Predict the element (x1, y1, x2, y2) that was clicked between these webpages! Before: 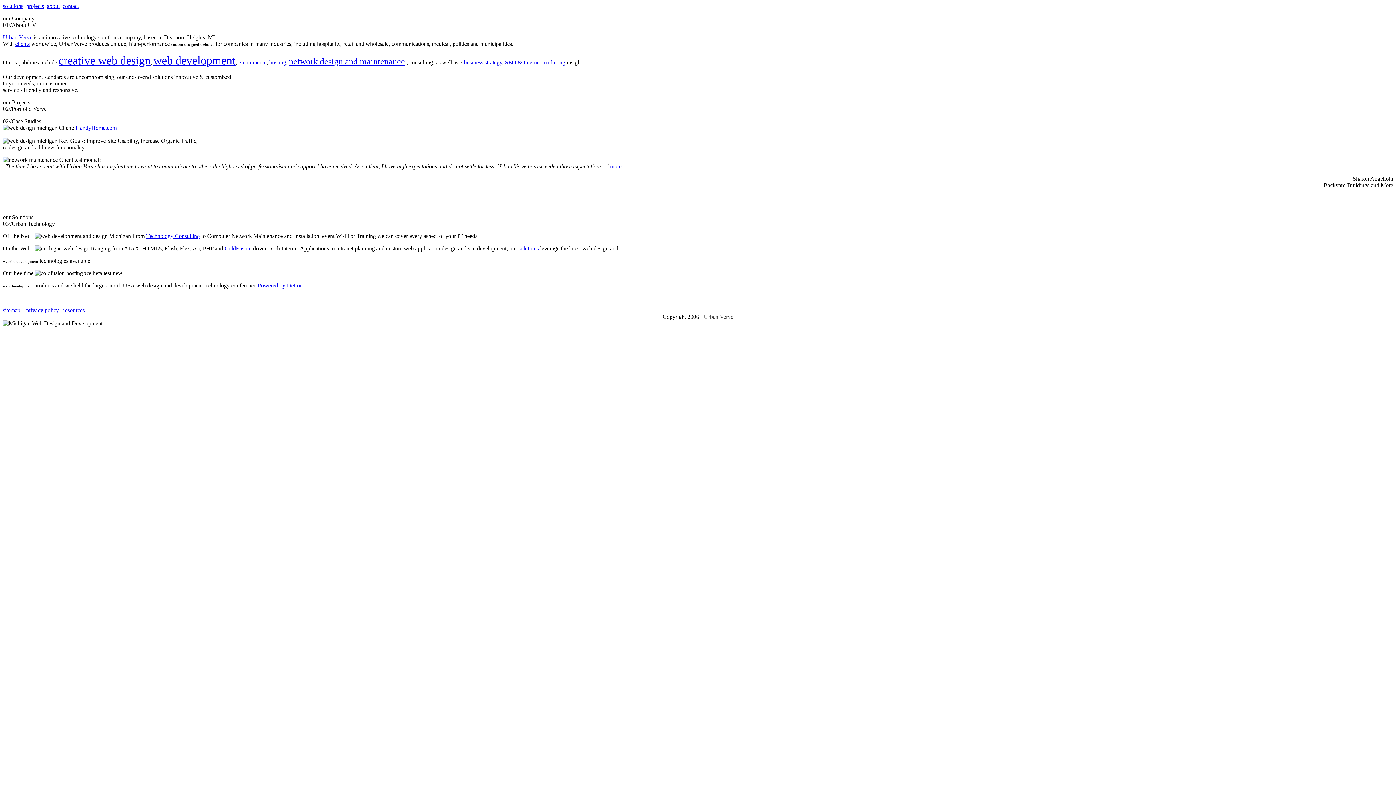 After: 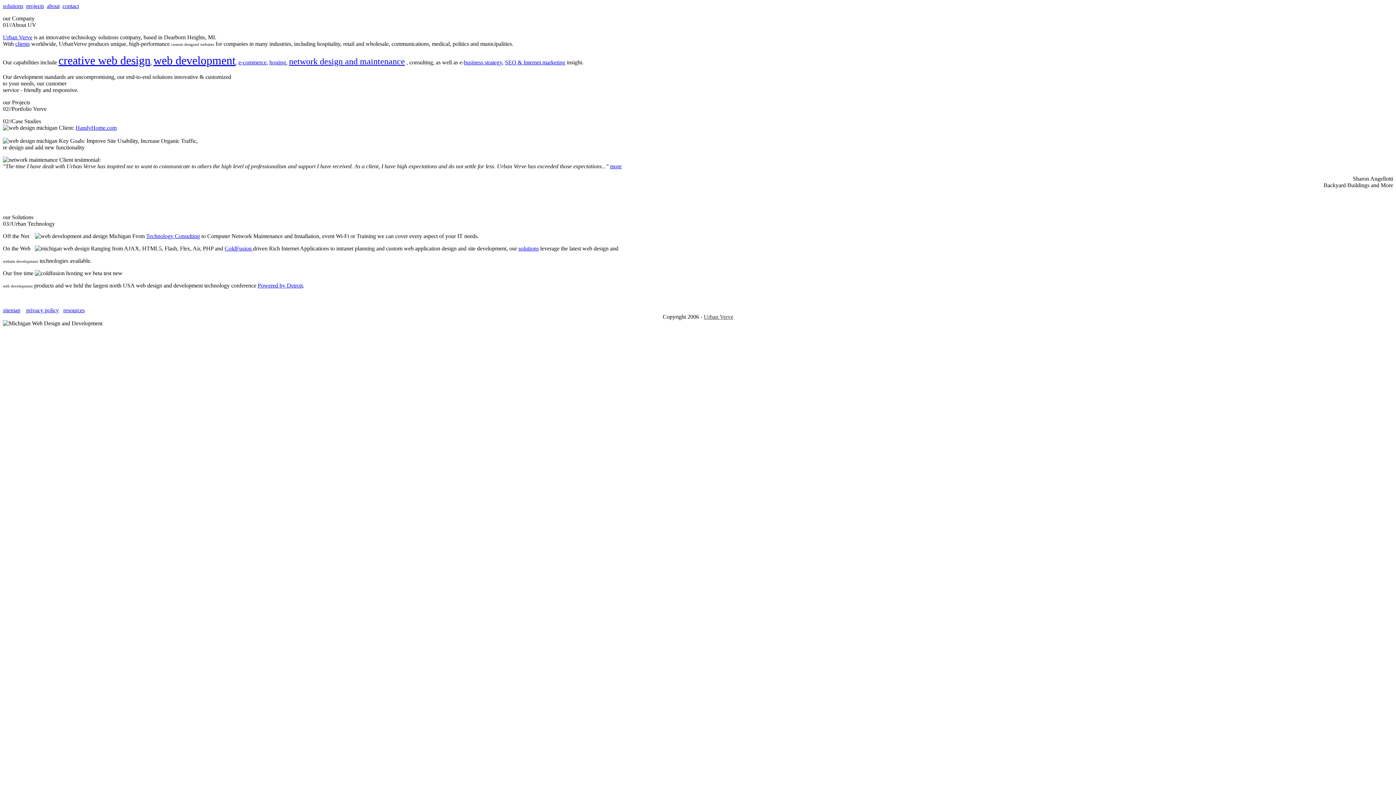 Action: label: about bbox: (46, 2, 59, 9)